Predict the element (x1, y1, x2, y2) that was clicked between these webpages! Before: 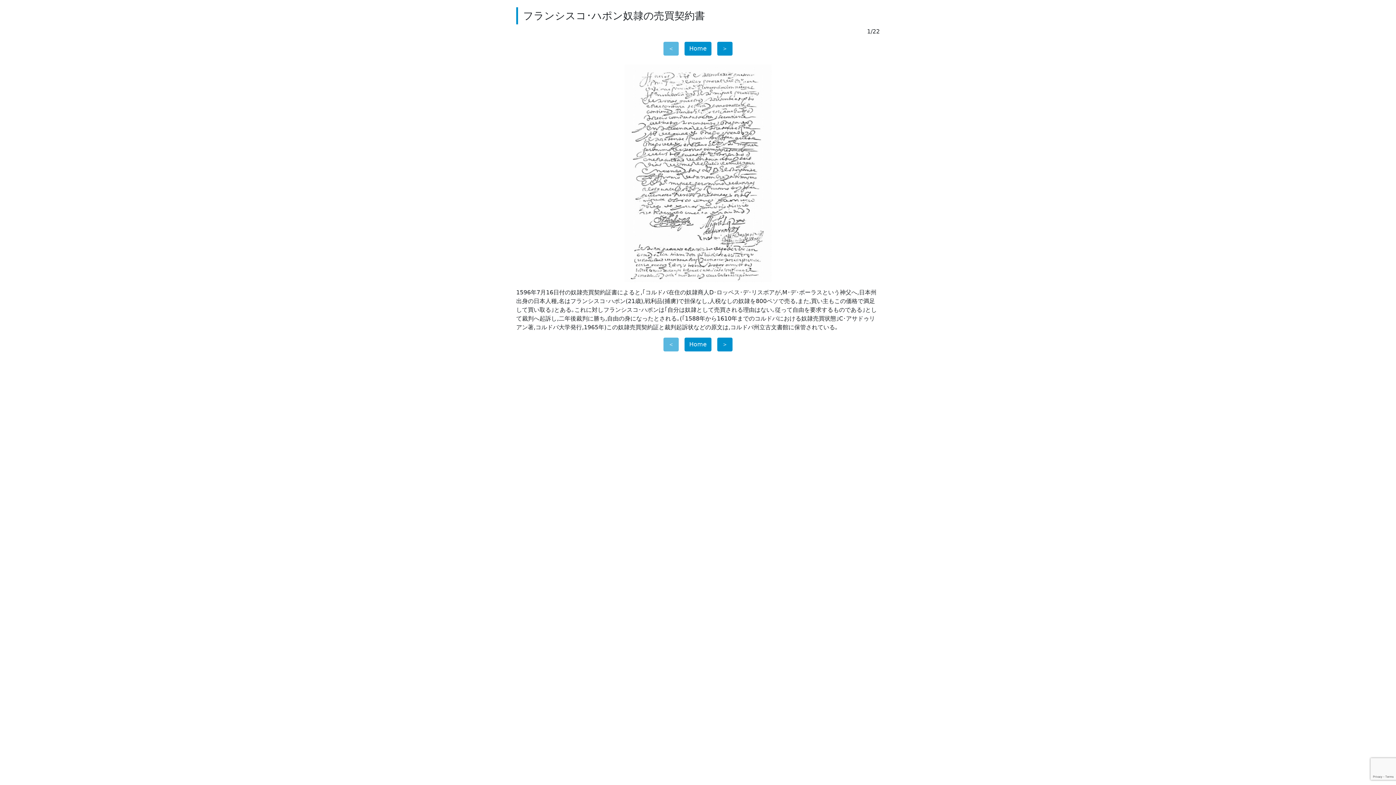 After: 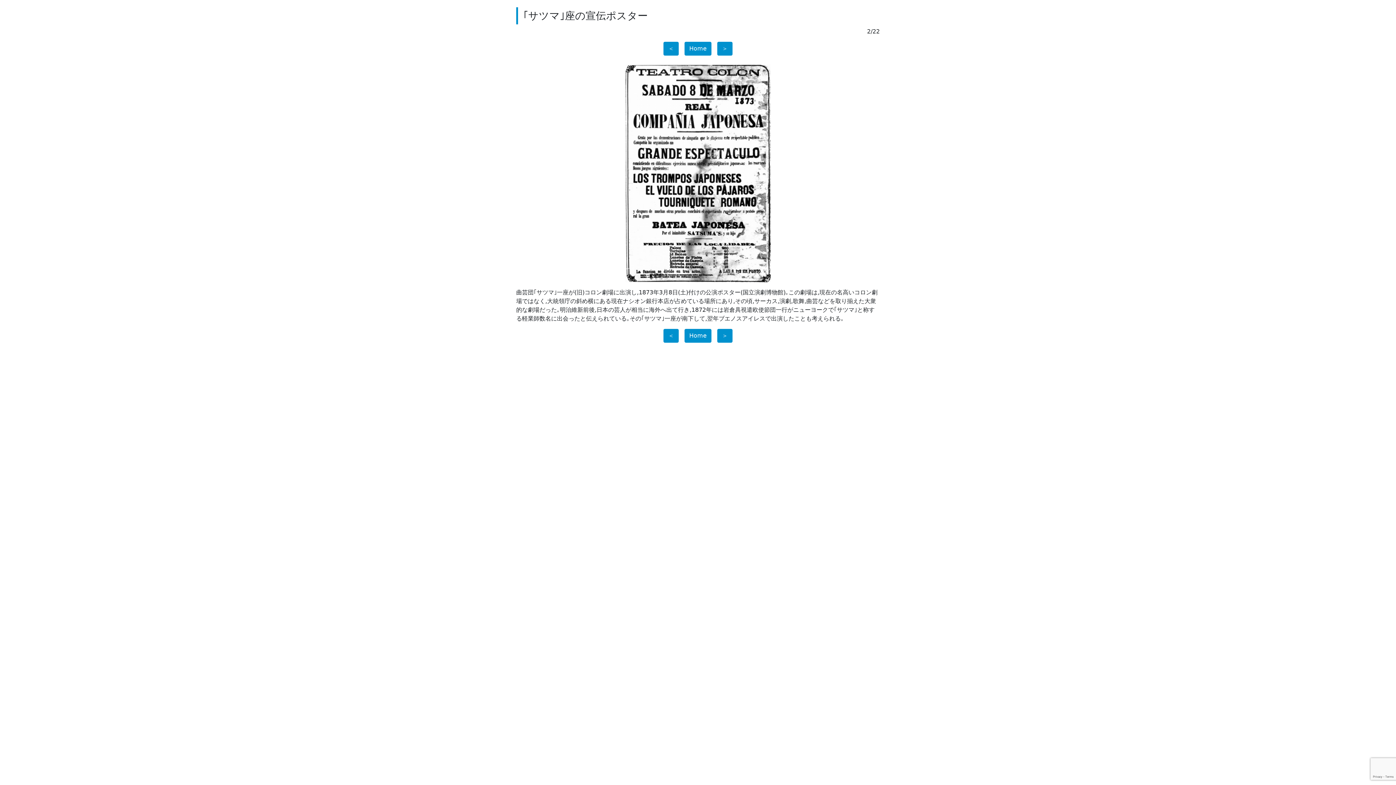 Action: bbox: (717, 41, 732, 55) label: ＞